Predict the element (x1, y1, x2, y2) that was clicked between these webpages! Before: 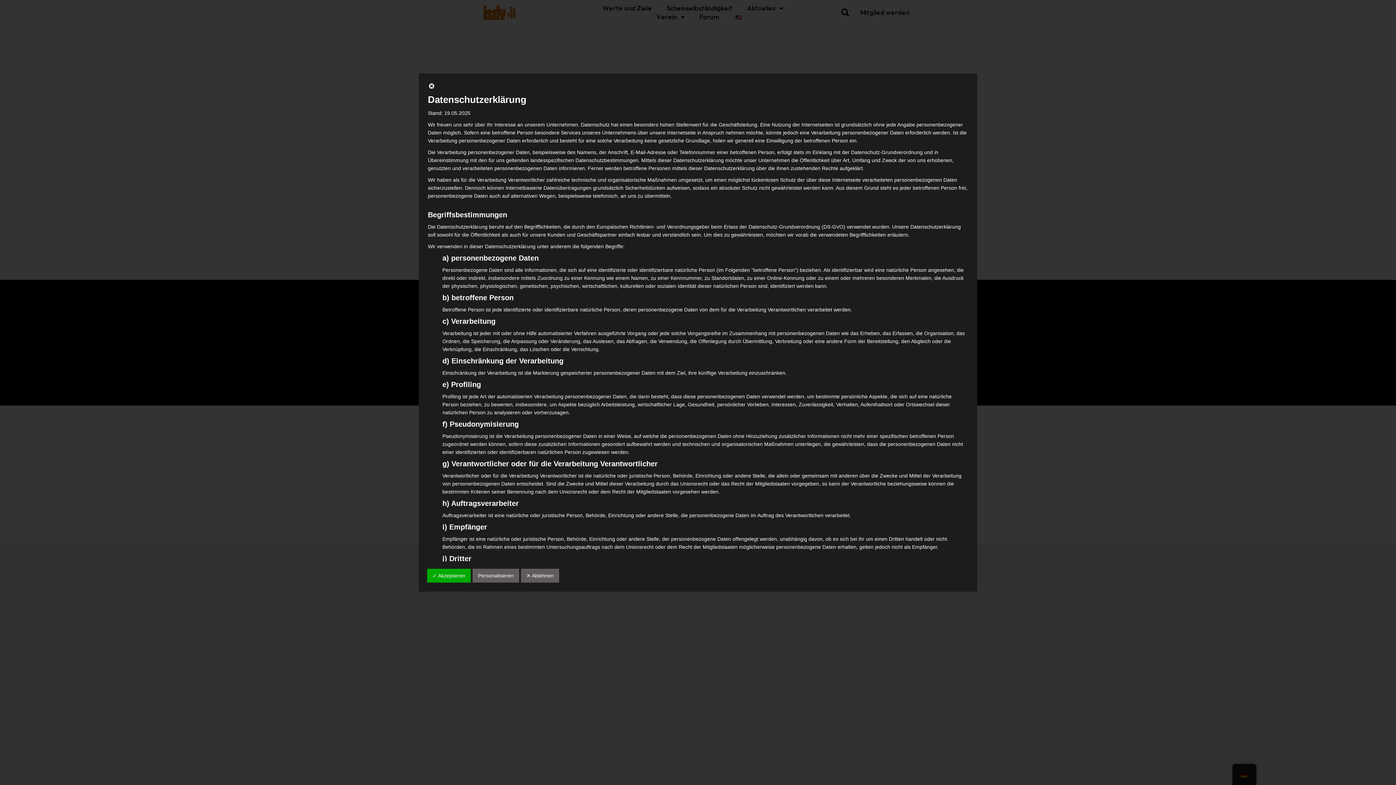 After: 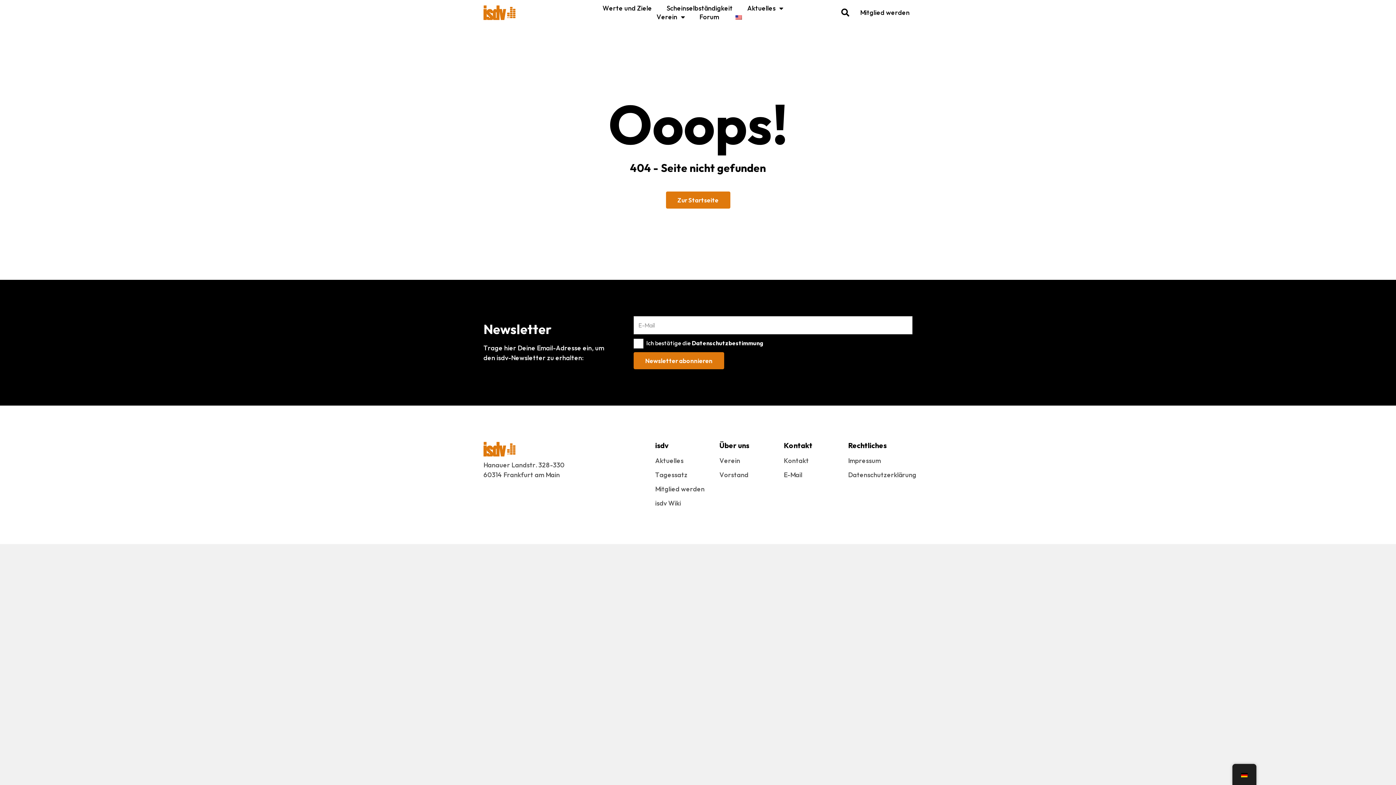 Action: bbox: (428, 84, 435, 90)